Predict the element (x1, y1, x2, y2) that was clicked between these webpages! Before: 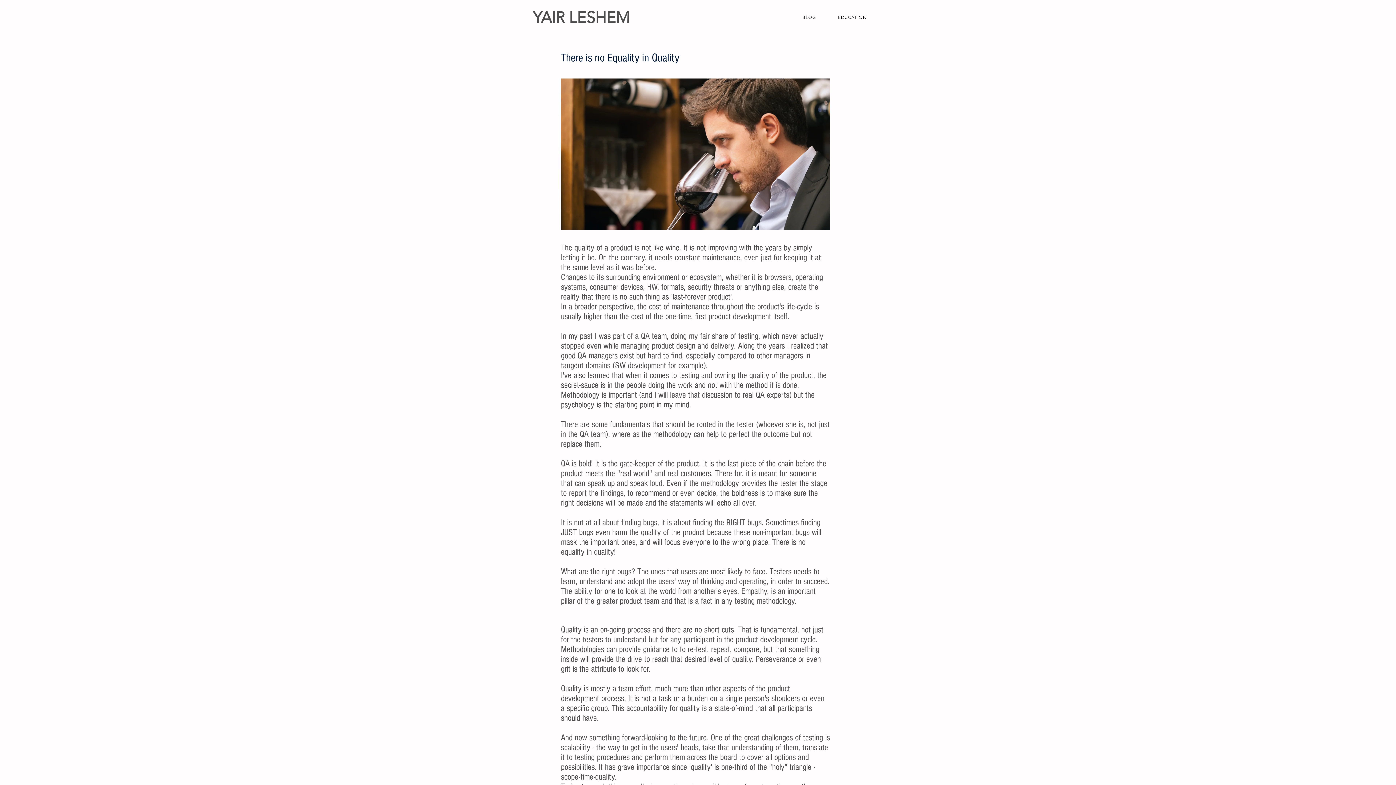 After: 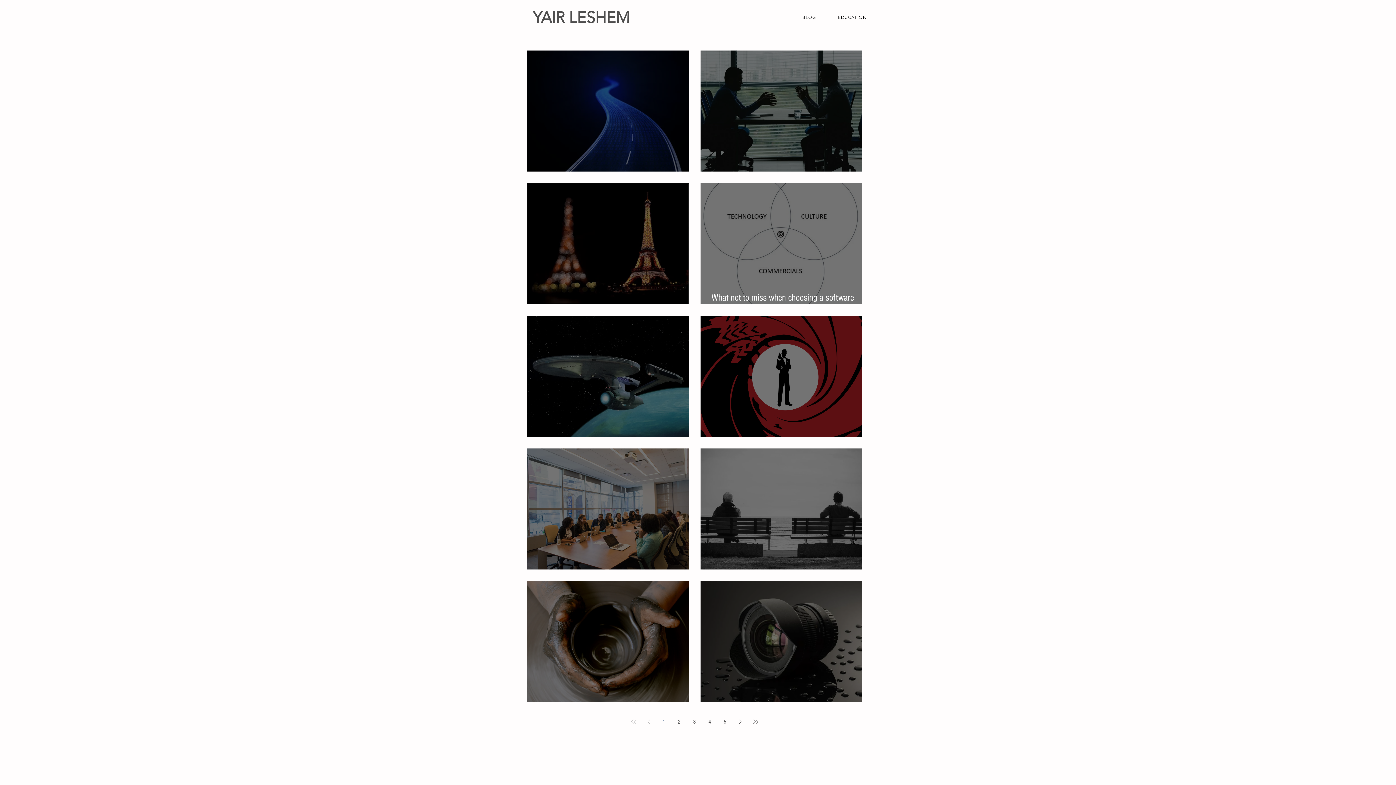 Action: bbox: (793, 10, 825, 24) label: BLOG